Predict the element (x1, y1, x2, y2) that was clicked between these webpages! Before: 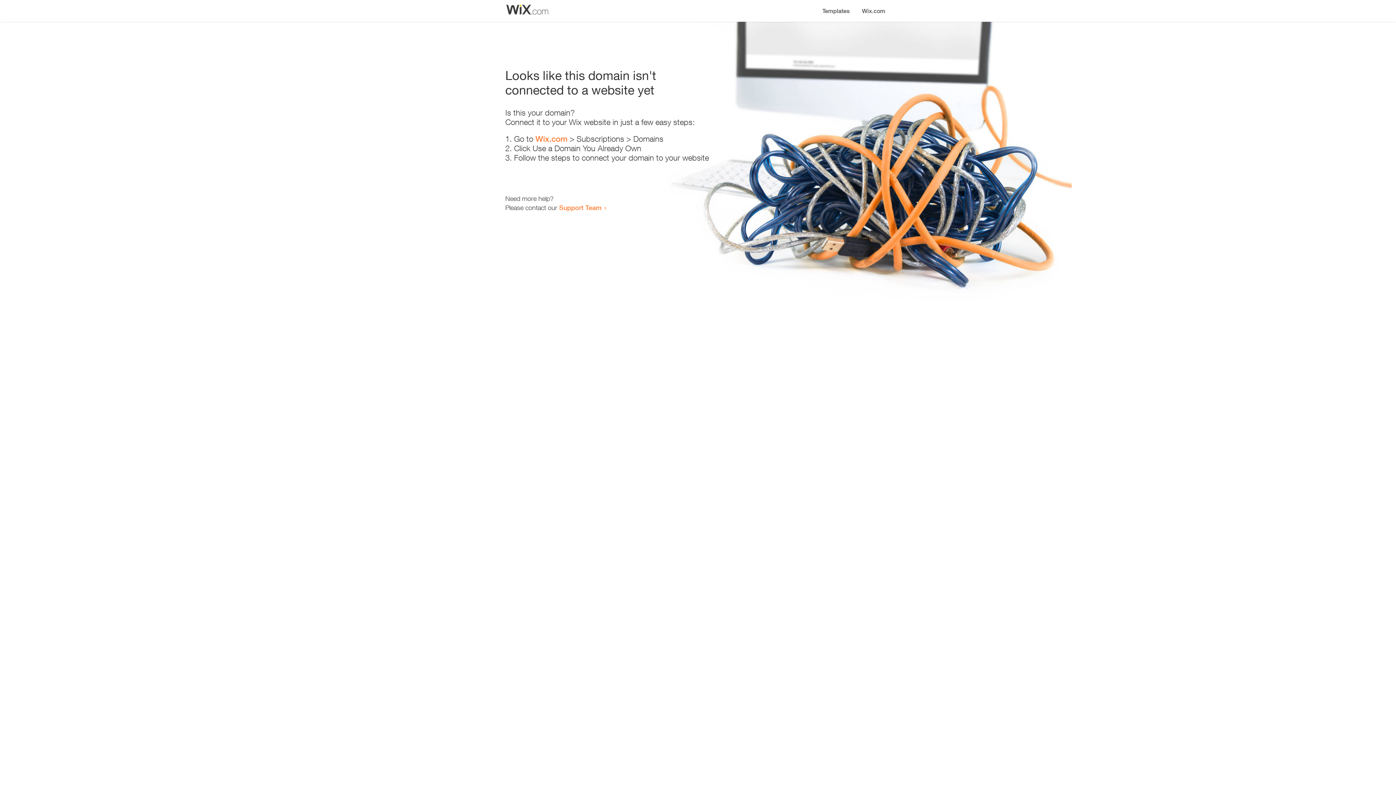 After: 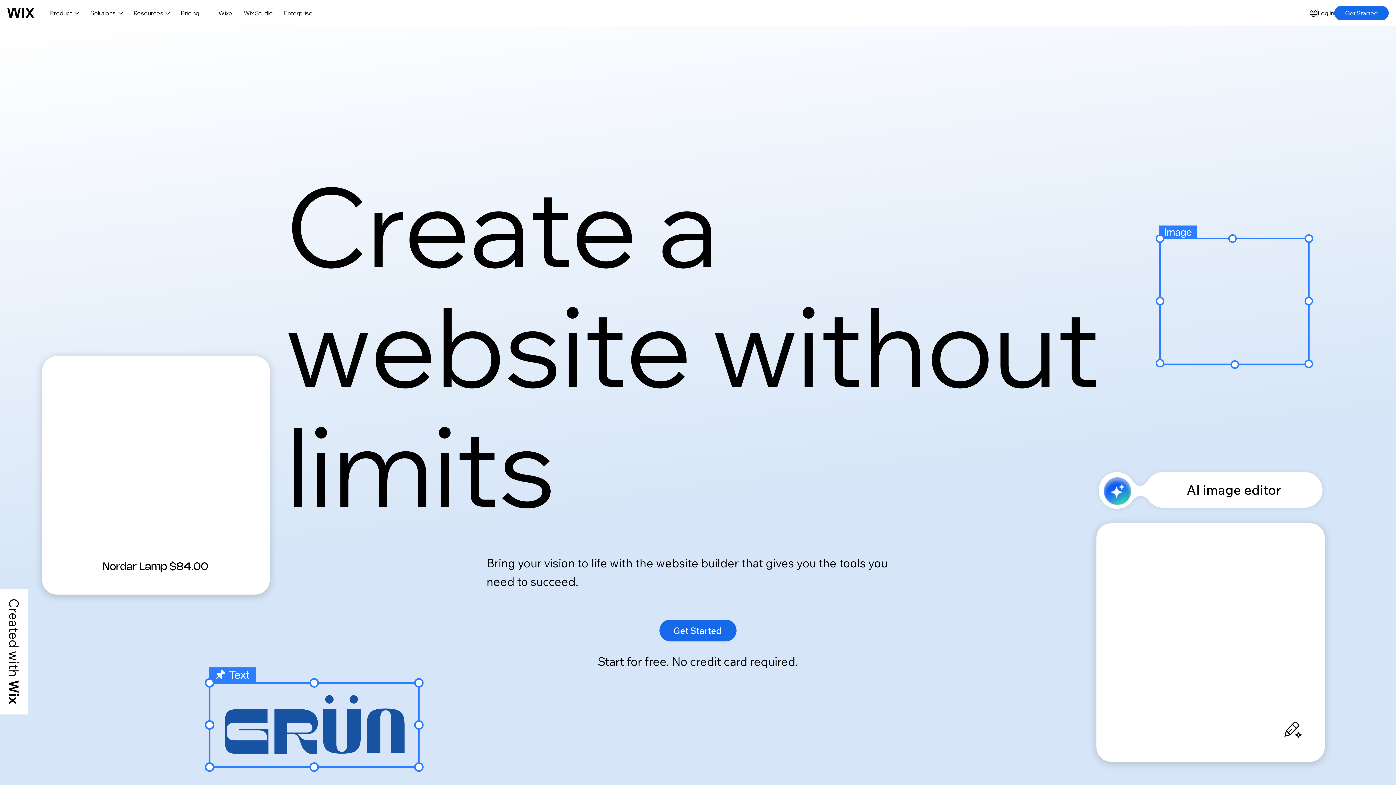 Action: bbox: (856, 0, 890, 14) label: Wix.com